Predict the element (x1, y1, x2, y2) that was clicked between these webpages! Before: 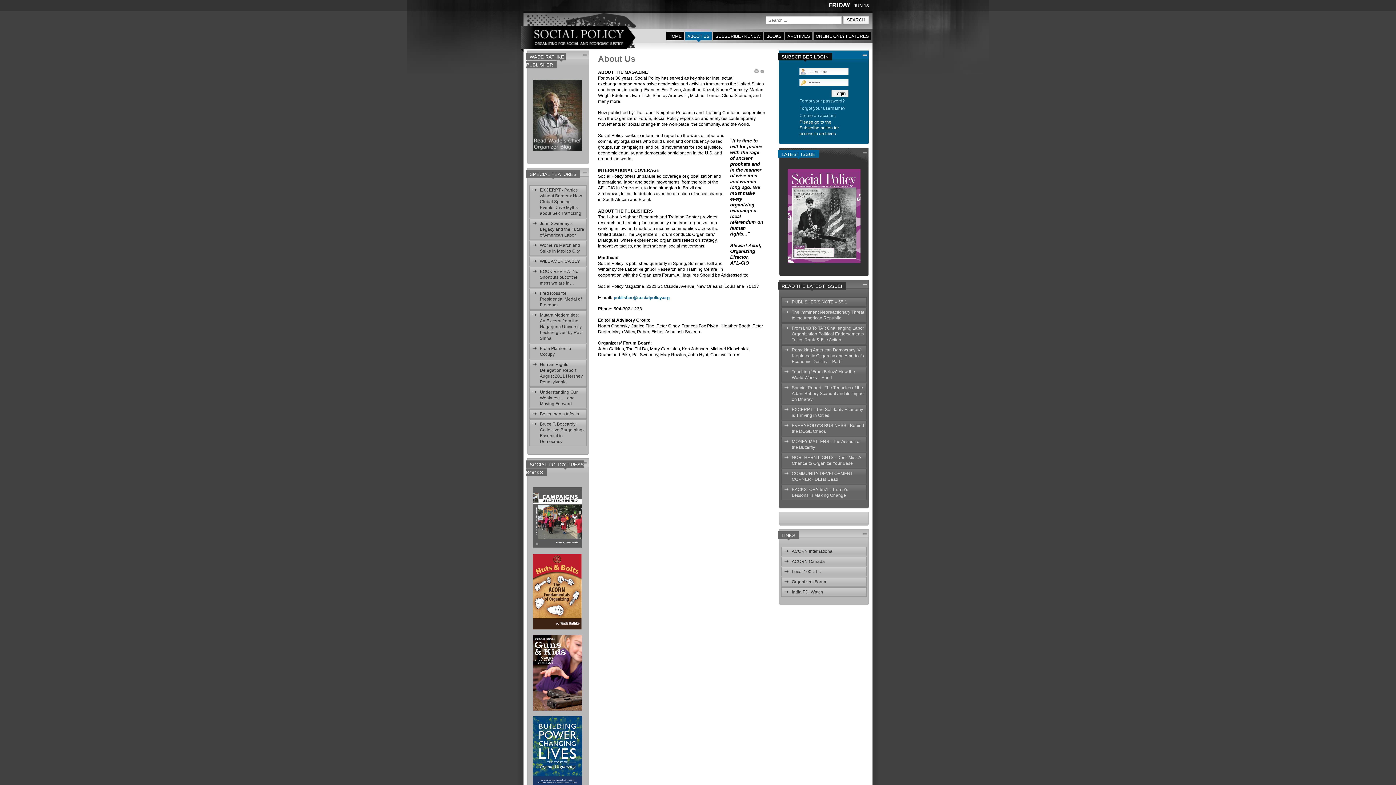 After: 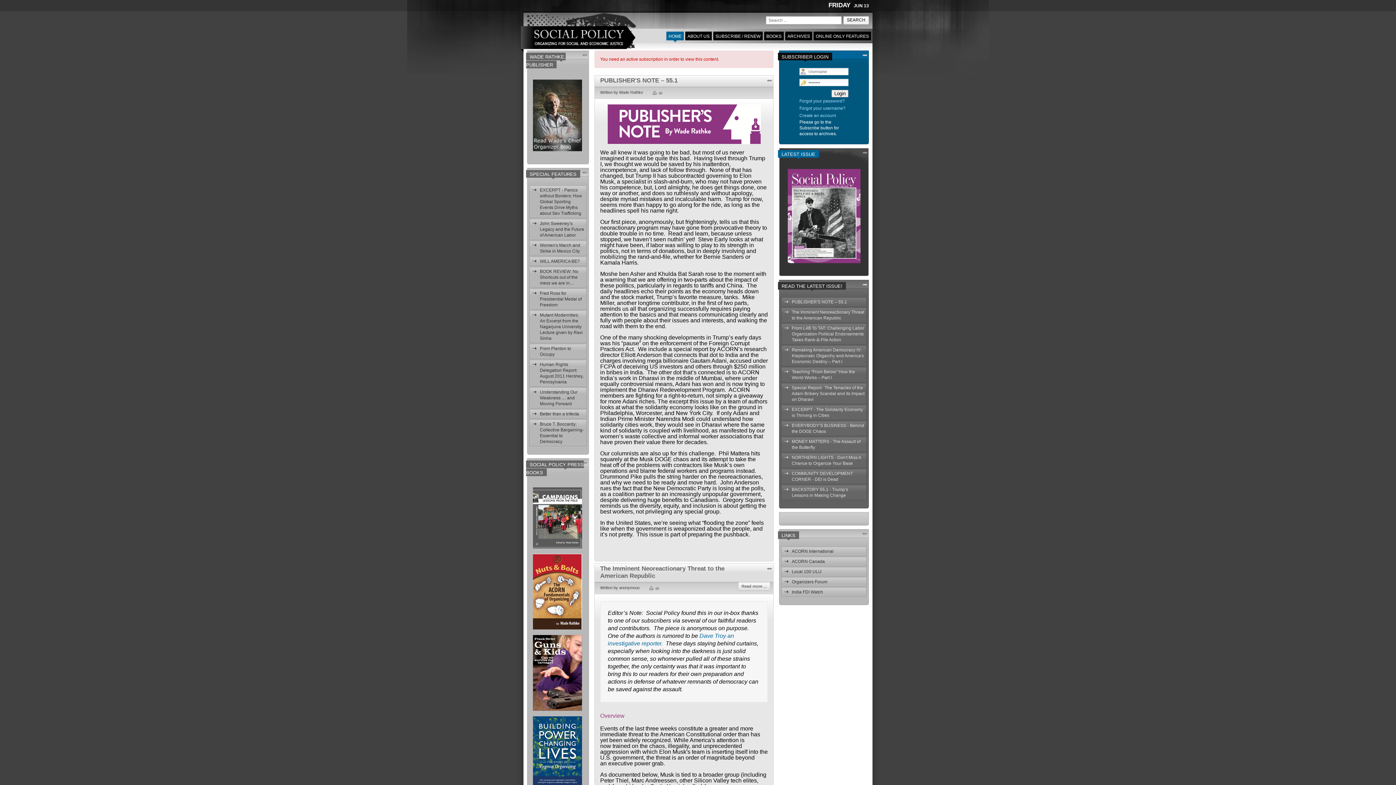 Action: label: ARCHIVES bbox: (785, 31, 812, 42)